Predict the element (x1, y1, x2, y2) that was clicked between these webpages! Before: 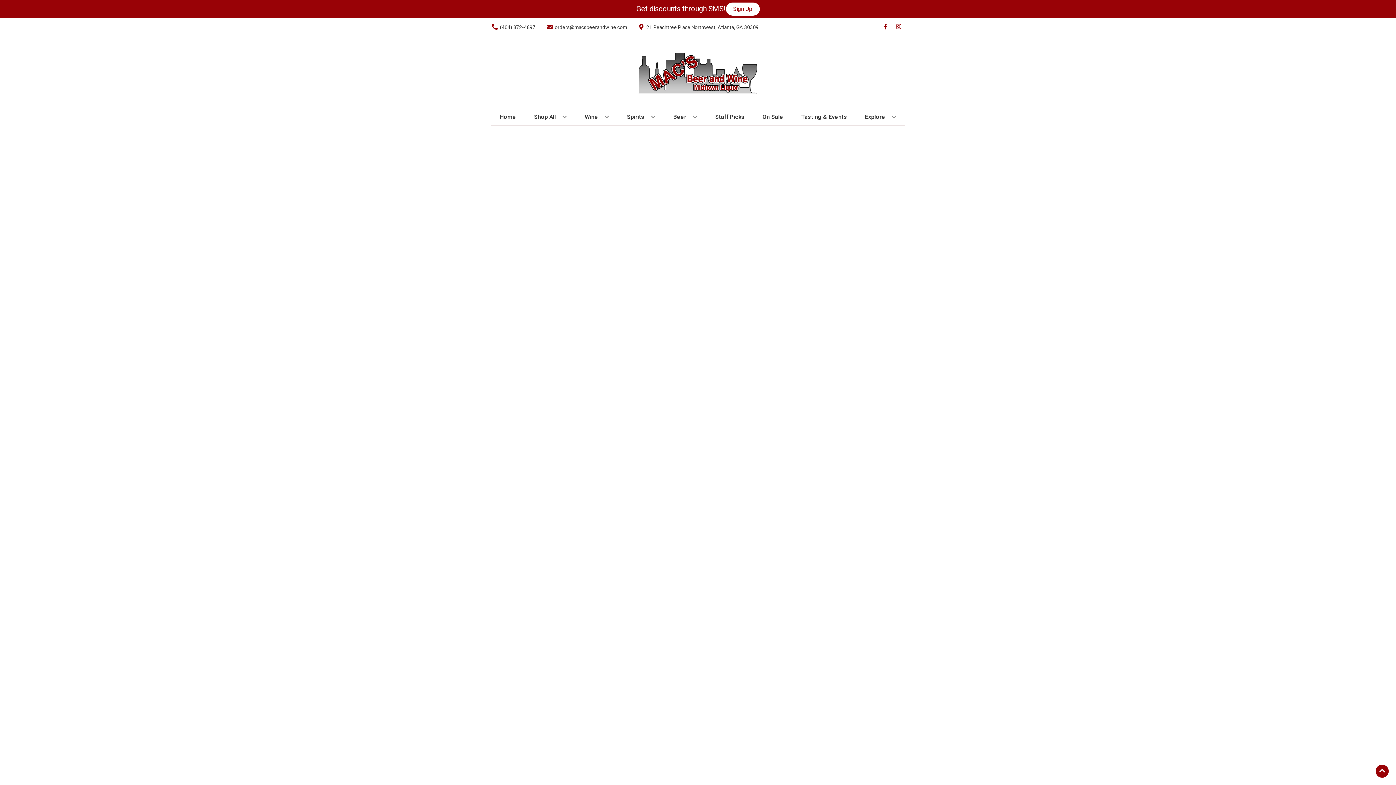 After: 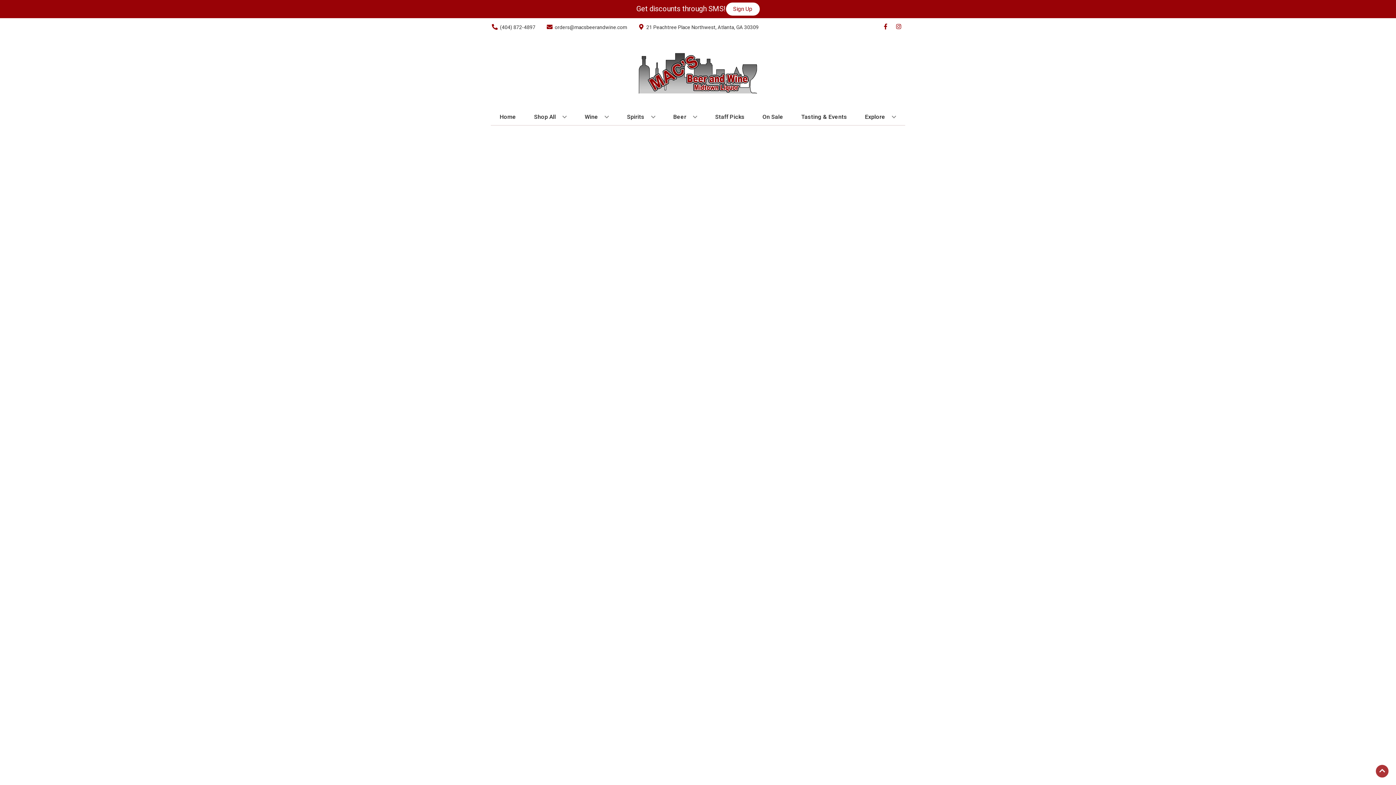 Action: bbox: (1376, 765, 1389, 778) label: Go to top